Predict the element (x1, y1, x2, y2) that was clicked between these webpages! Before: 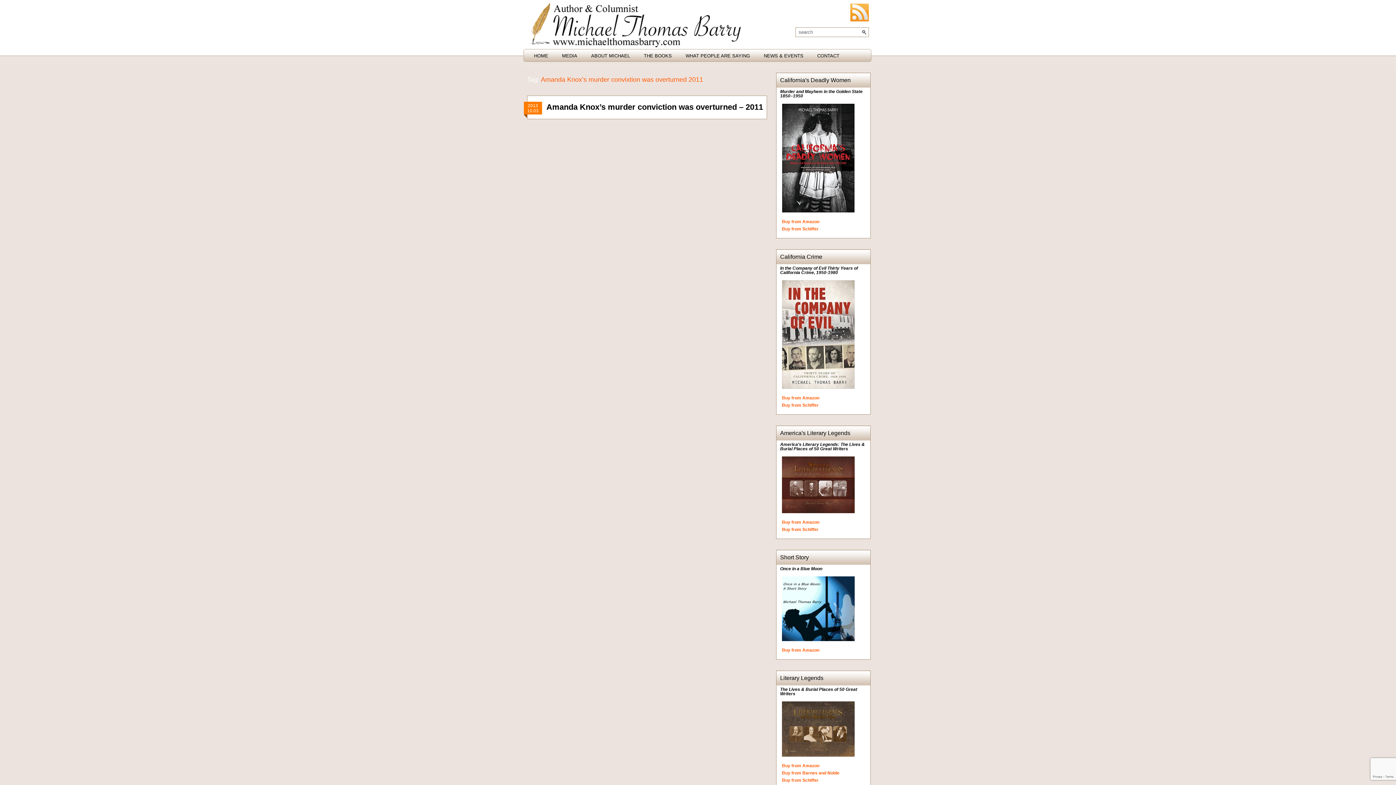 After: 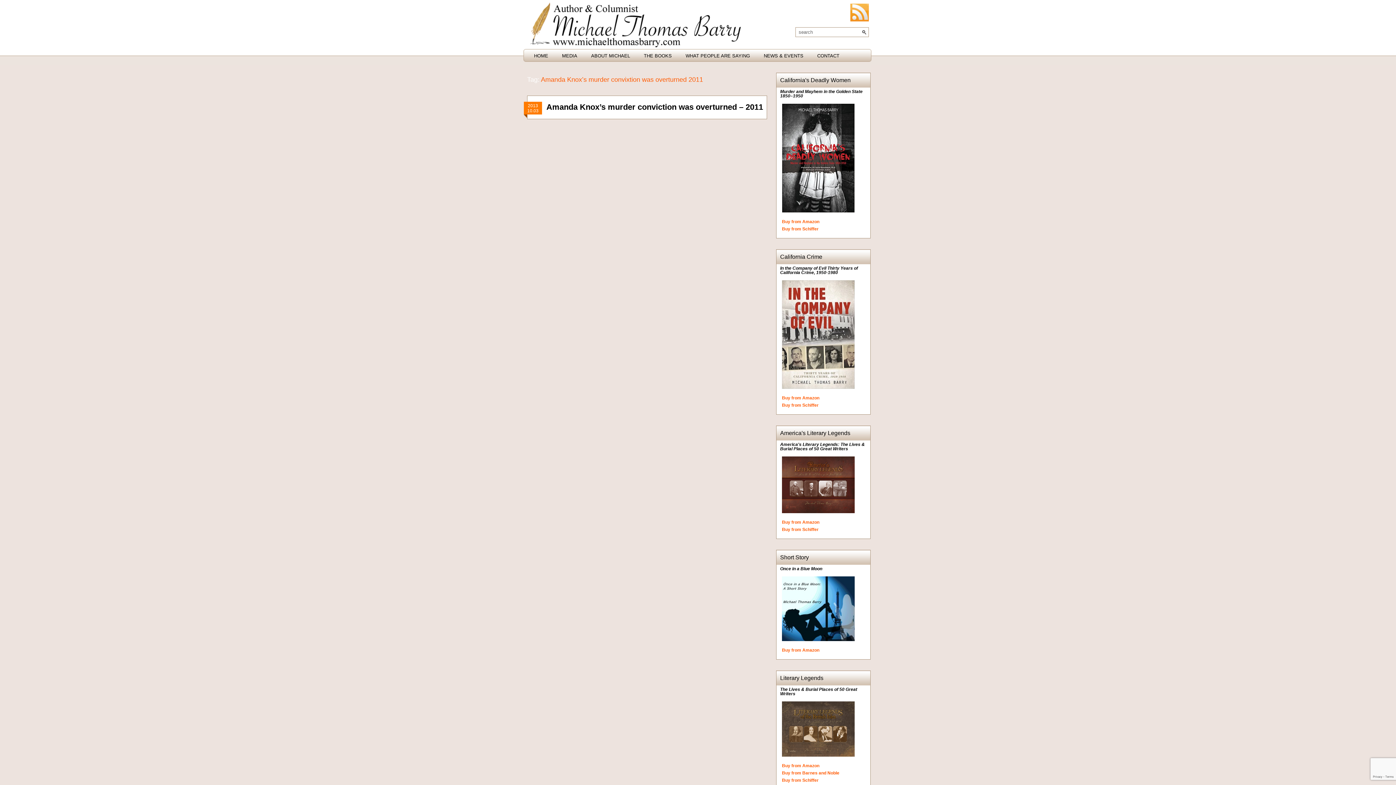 Action: bbox: (782, 778, 818, 783) label: Buy from Schiffer